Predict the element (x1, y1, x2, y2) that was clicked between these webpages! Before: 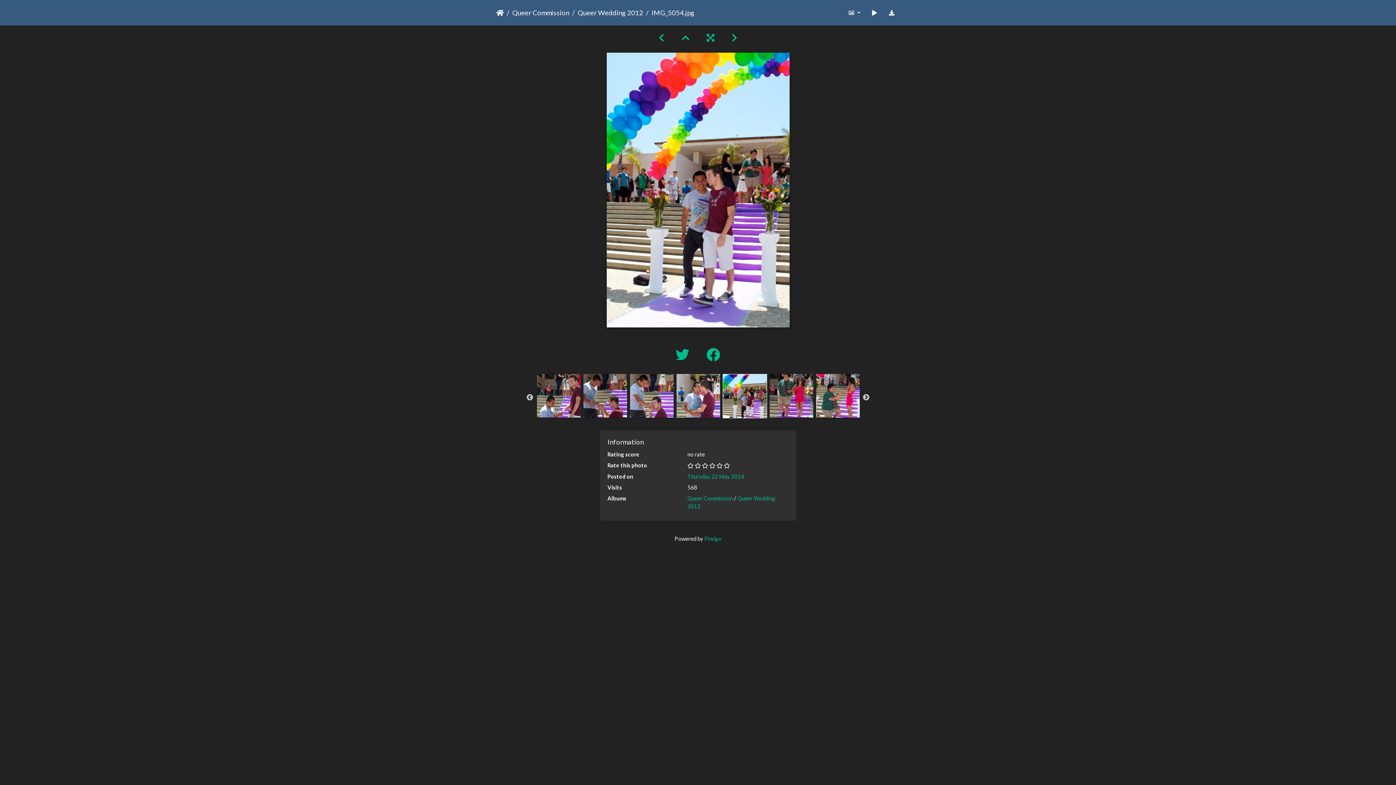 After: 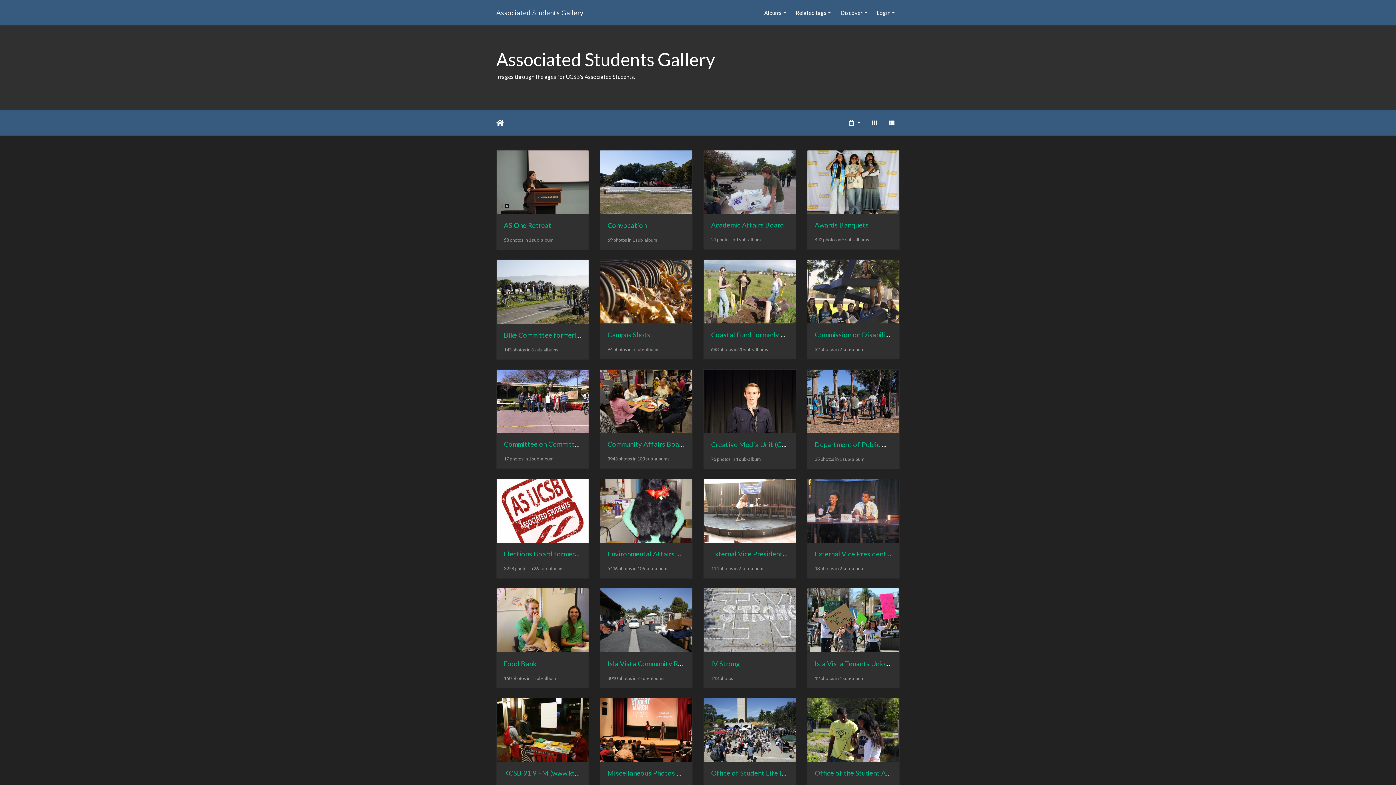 Action: bbox: (496, 7, 504, 17) label: Home